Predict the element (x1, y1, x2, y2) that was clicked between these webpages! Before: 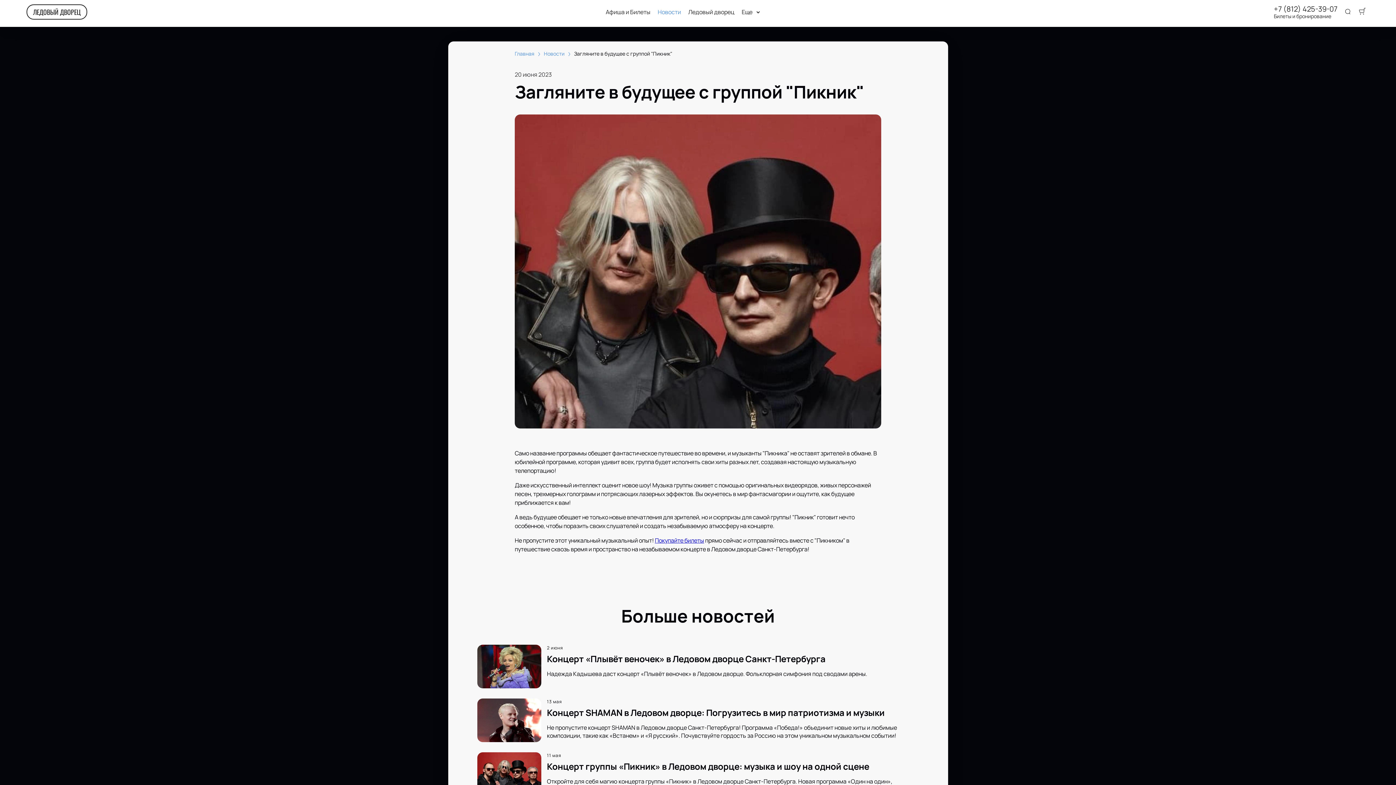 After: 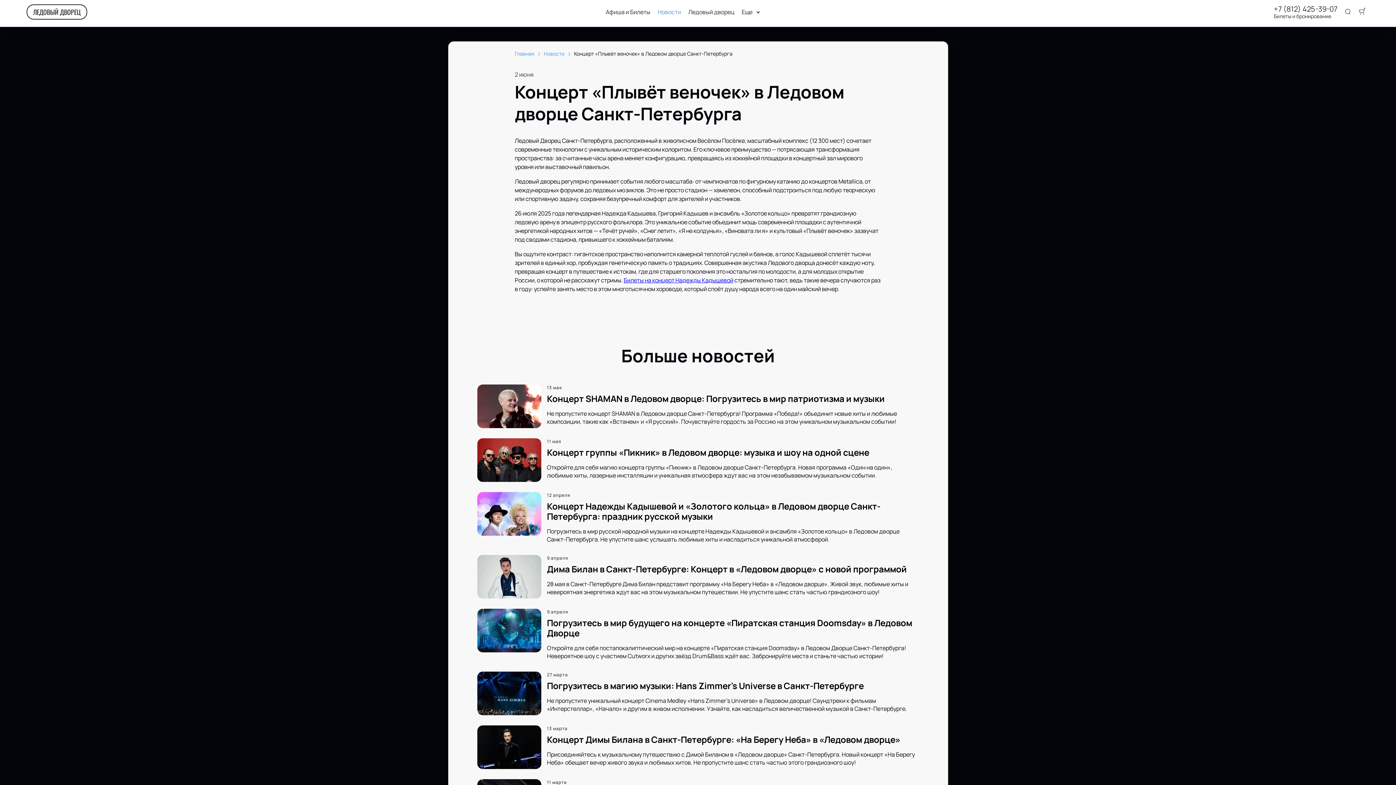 Action: bbox: (477, 644, 919, 692) label: 2 июня

Концерт «Плывёт веночек» в Ледовом дворце Санкт-Петербурга

Надежда Кадышева даст концерт «Плывёт веночек» в Ледовом дворце. Фольклорная симфония под сводами арены.